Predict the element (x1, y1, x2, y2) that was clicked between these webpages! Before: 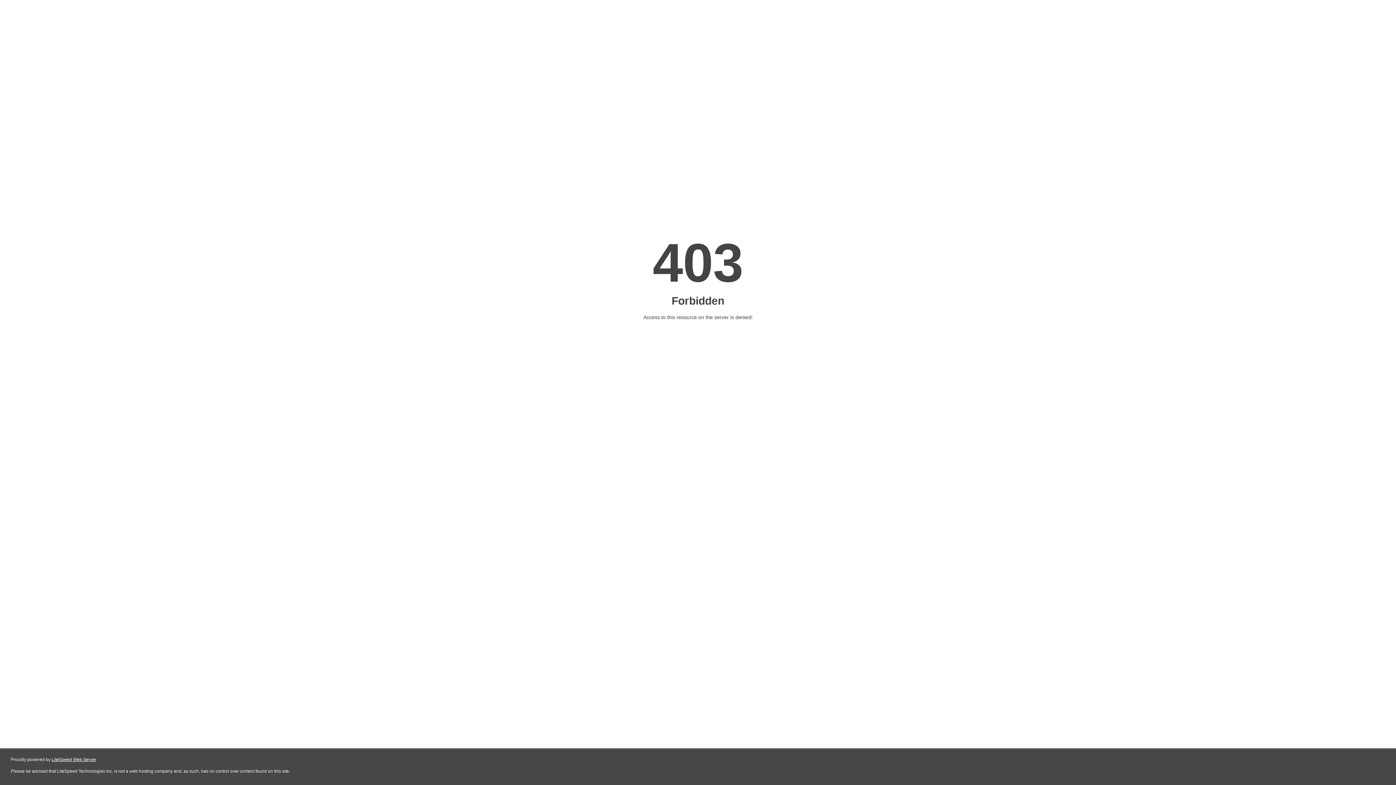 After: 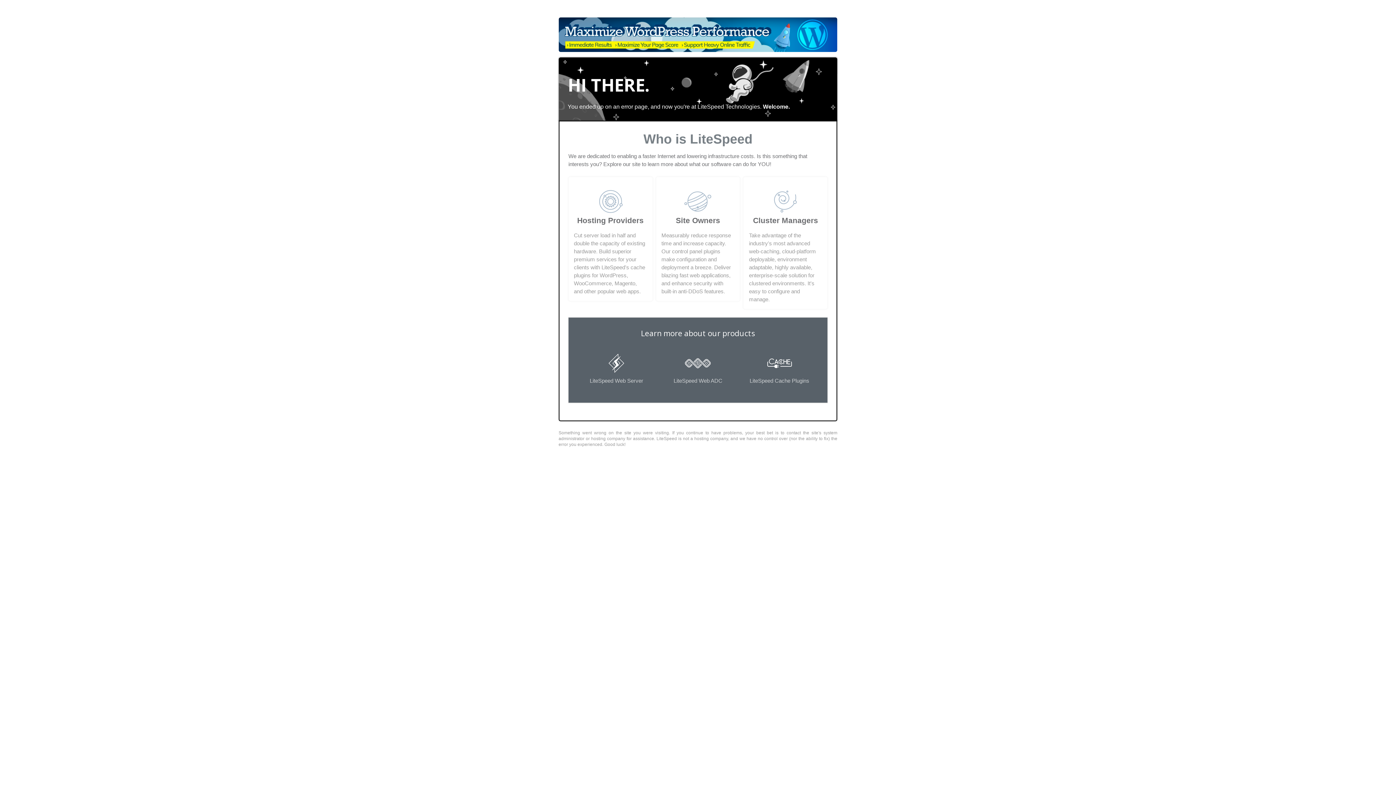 Action: bbox: (51, 757, 96, 762) label: LiteSpeed Web Server